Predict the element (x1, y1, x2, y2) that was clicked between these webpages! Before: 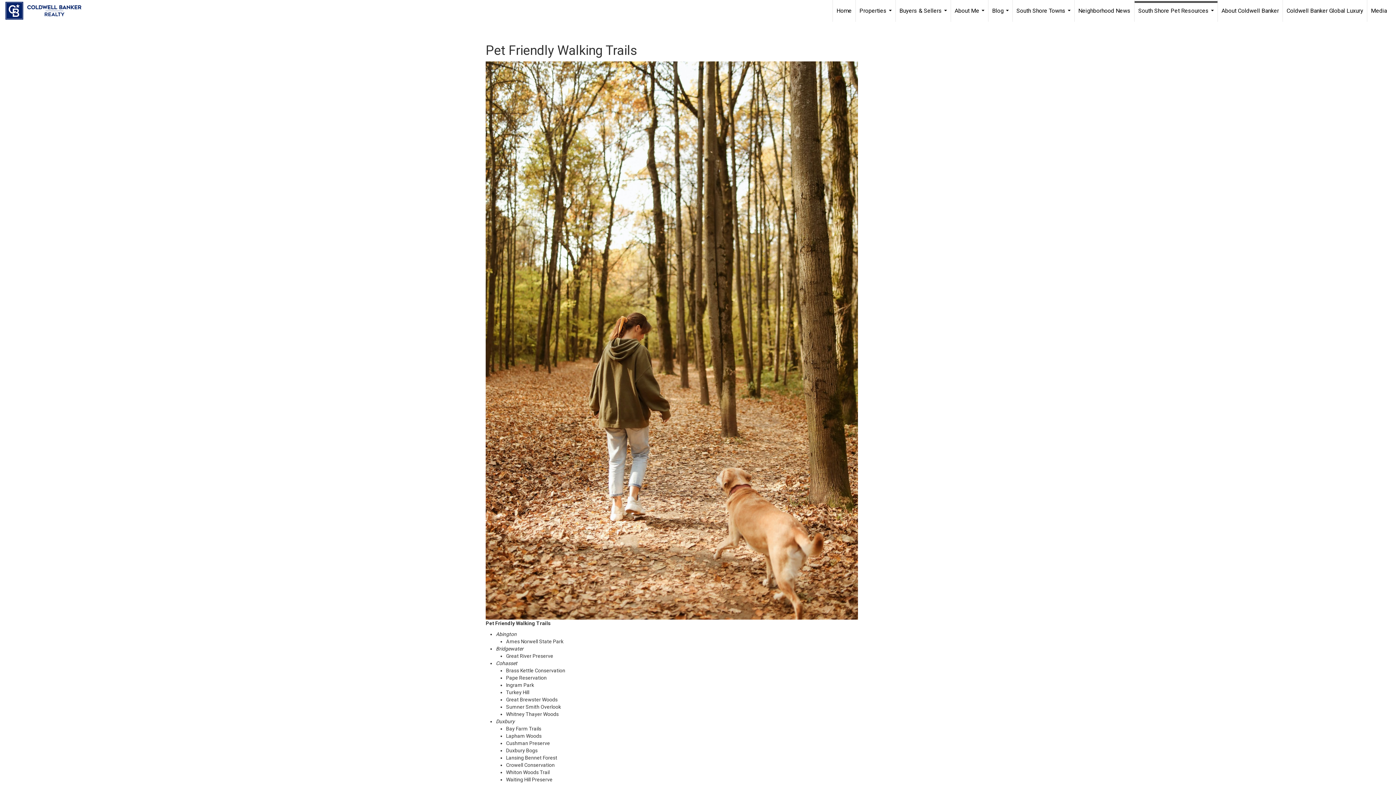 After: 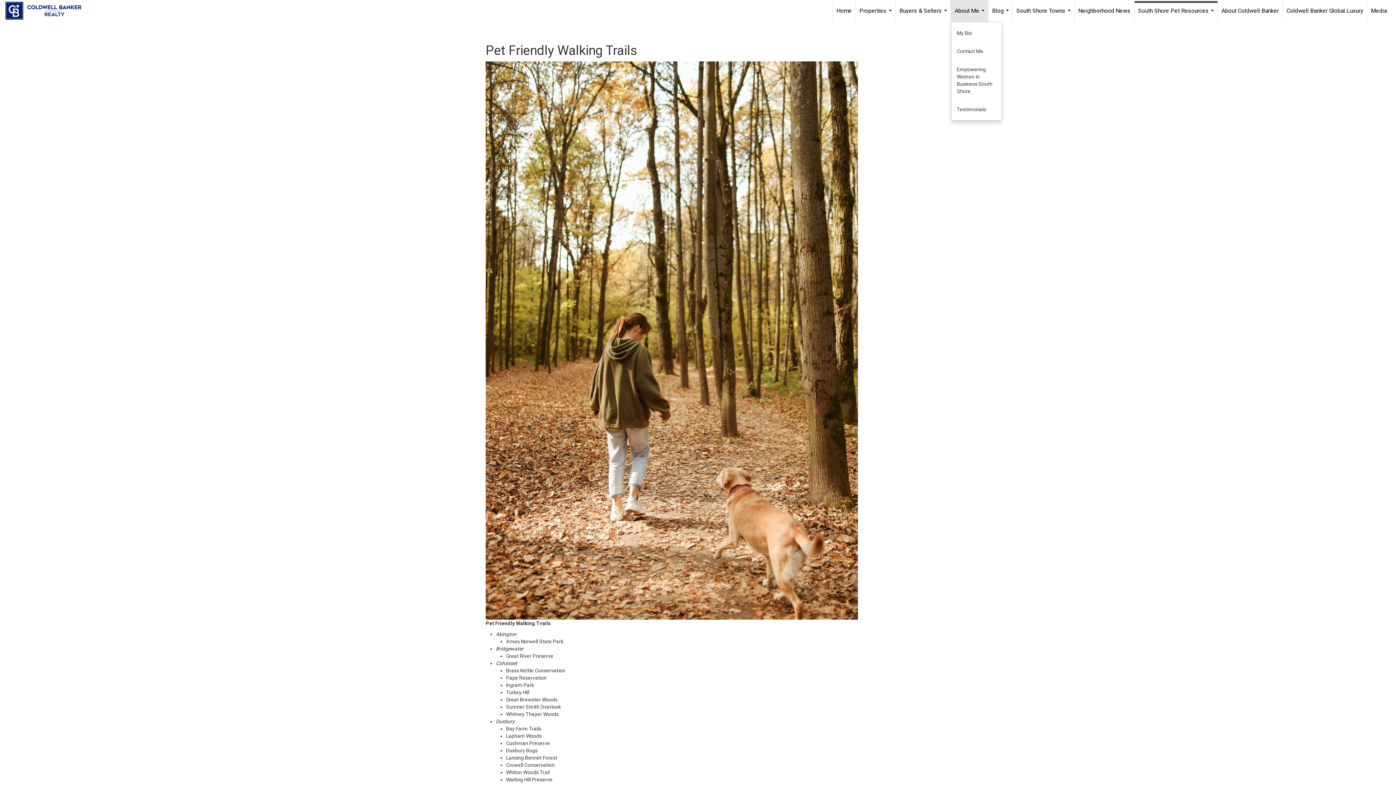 Action: bbox: (951, 0, 988, 21) label: About Me...